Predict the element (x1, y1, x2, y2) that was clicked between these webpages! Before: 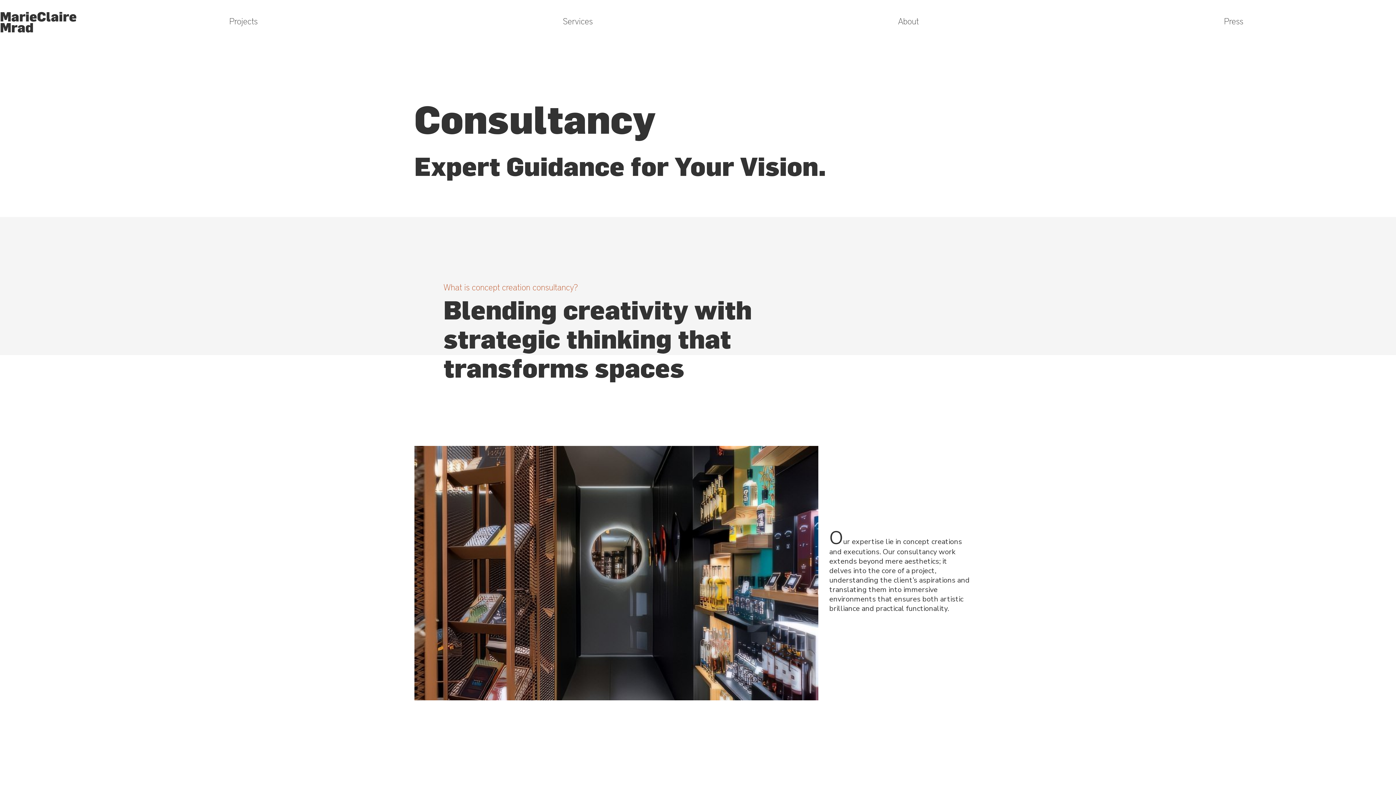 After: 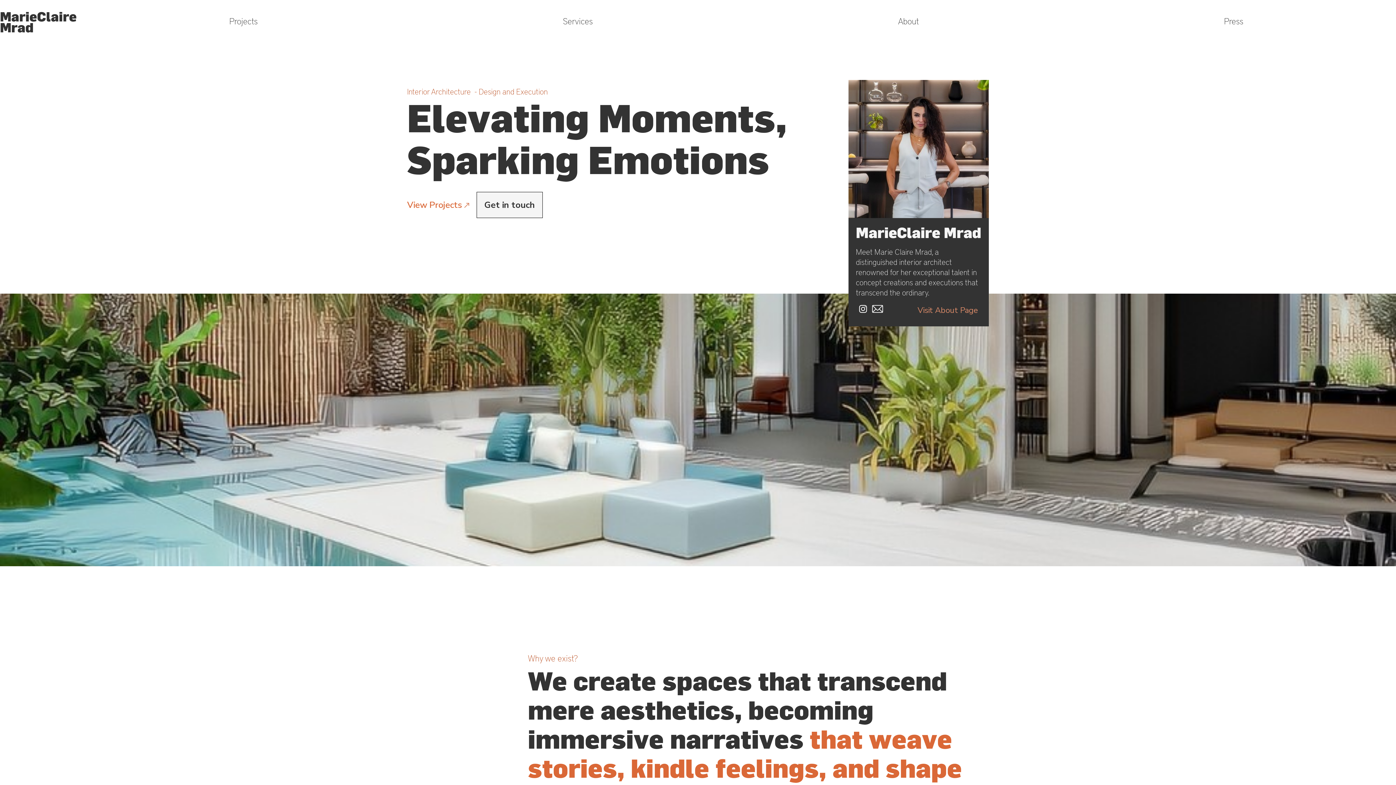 Action: label: home bbox: (0, 7, 76, 36)